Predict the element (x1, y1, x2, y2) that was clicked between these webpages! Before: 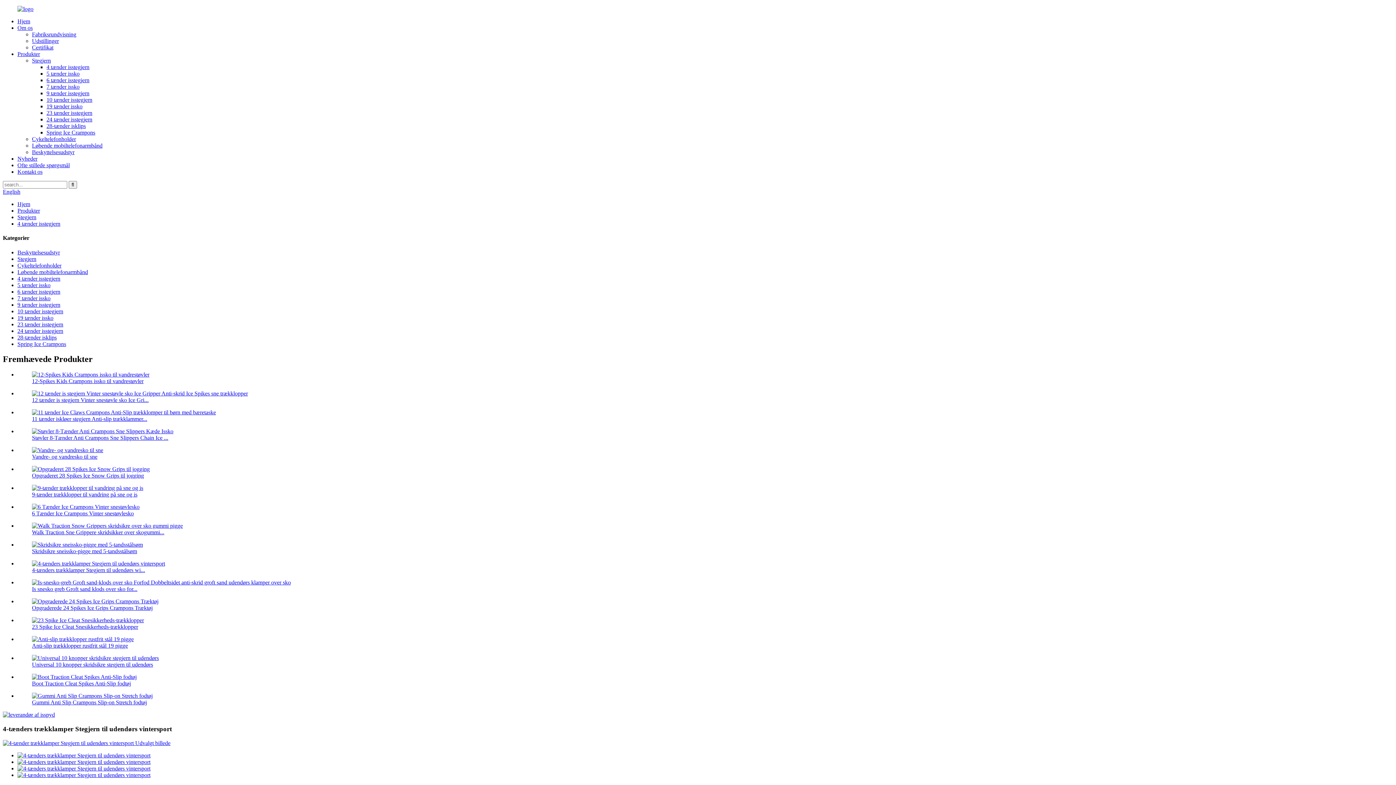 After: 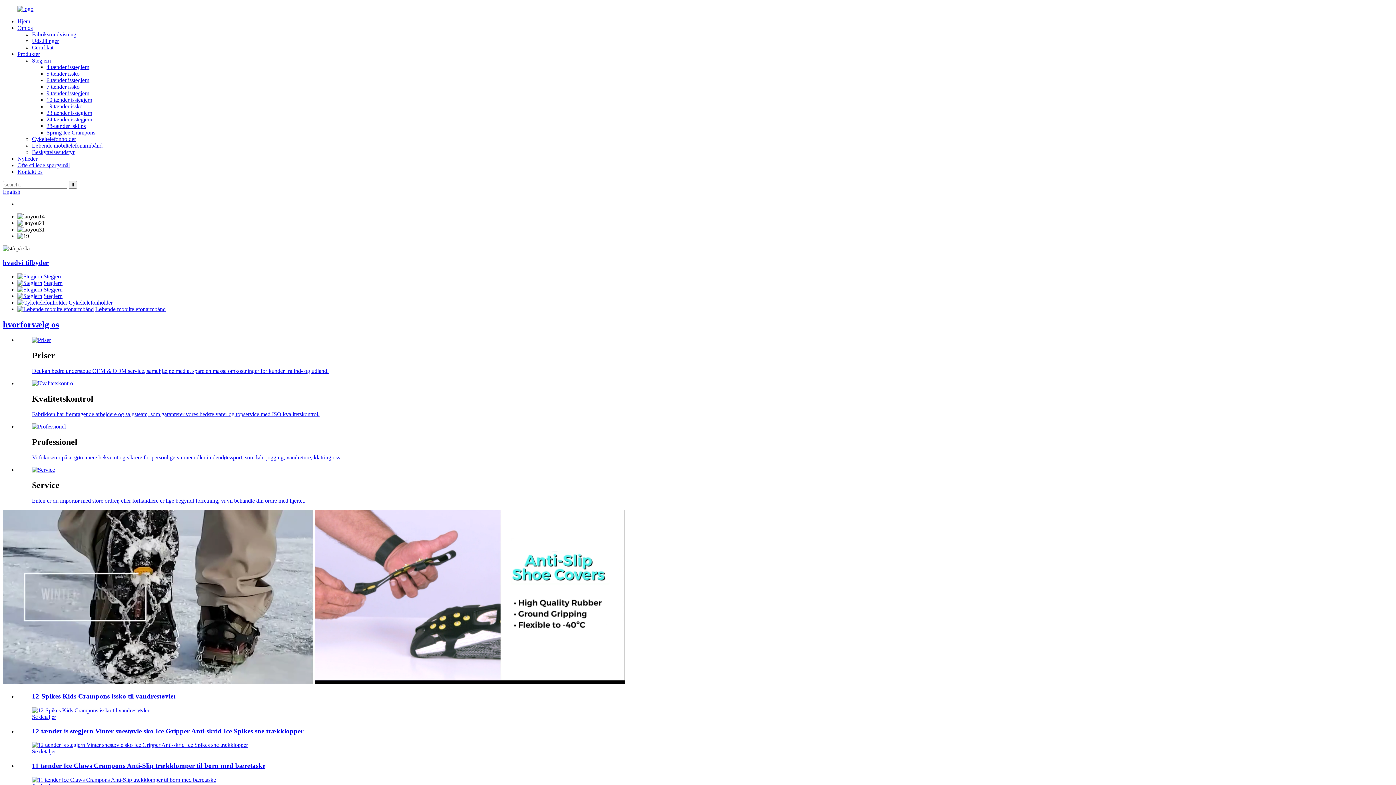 Action: bbox: (17, 5, 33, 12)